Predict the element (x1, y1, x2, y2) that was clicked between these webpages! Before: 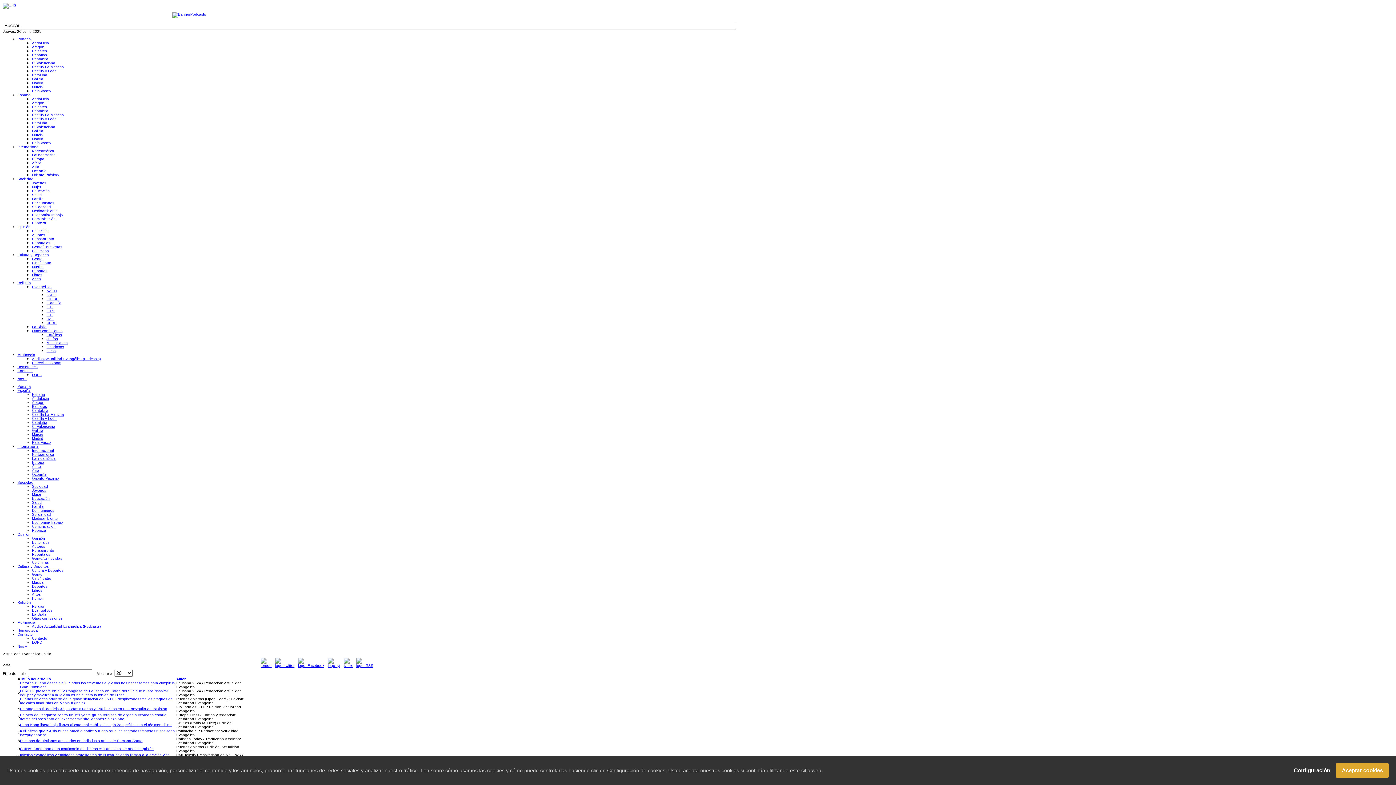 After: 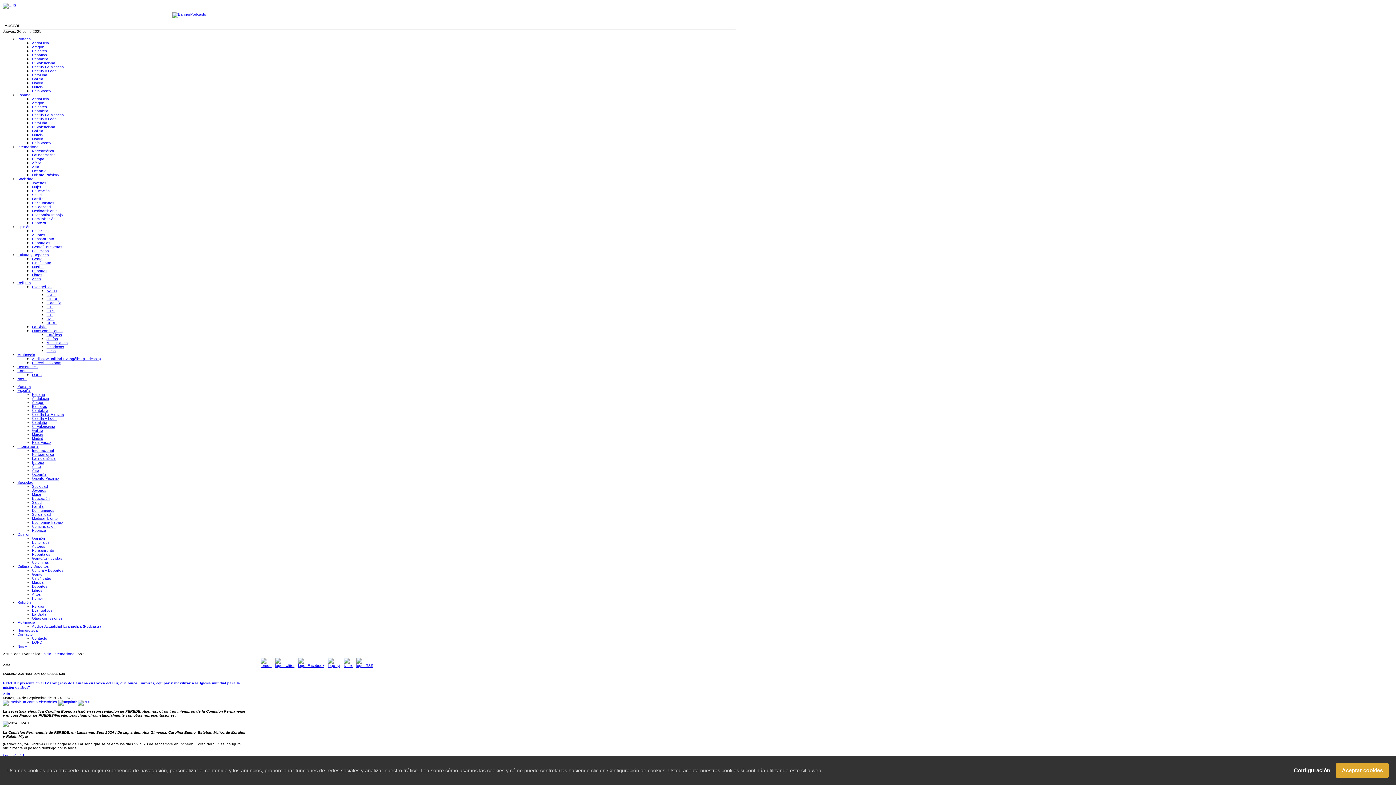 Action: label: Asia bbox: (32, 468, 39, 472)